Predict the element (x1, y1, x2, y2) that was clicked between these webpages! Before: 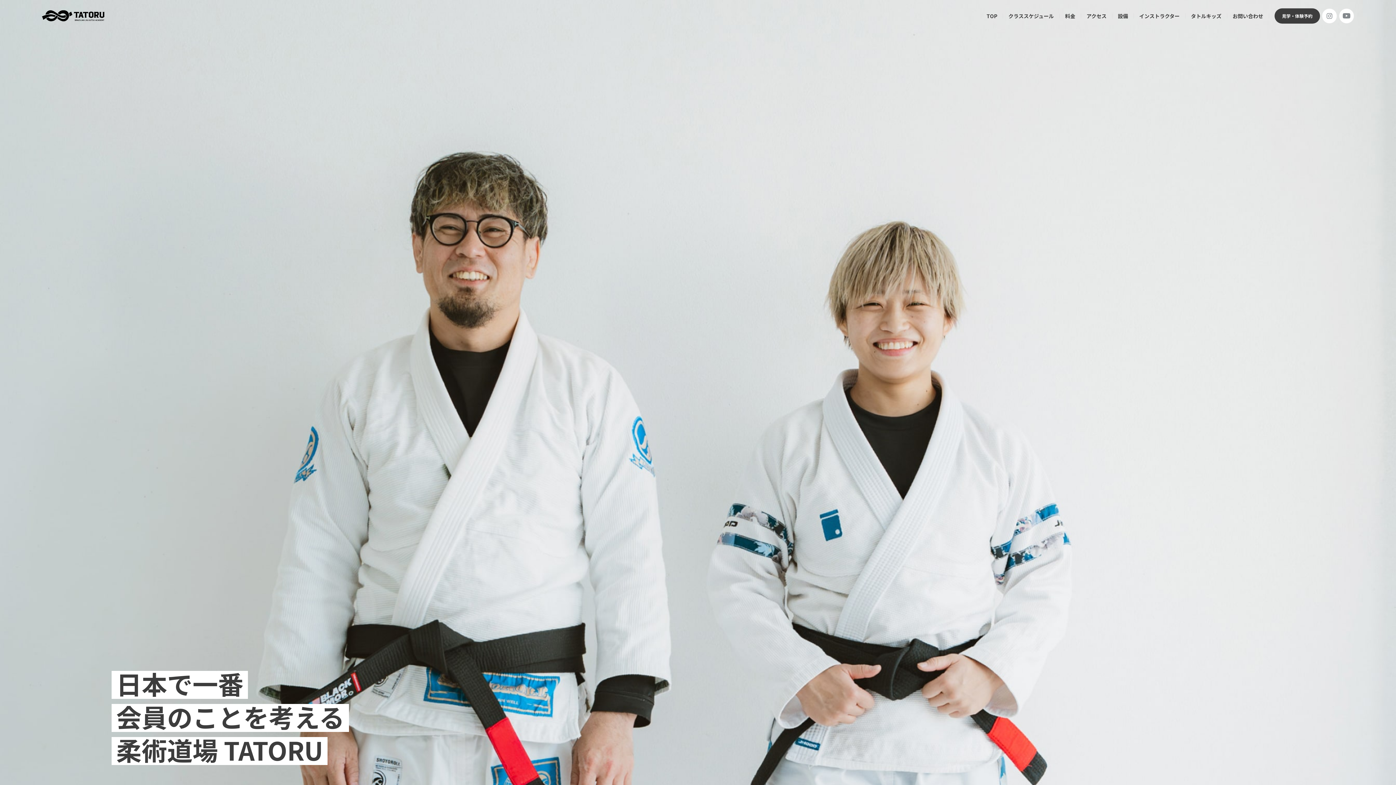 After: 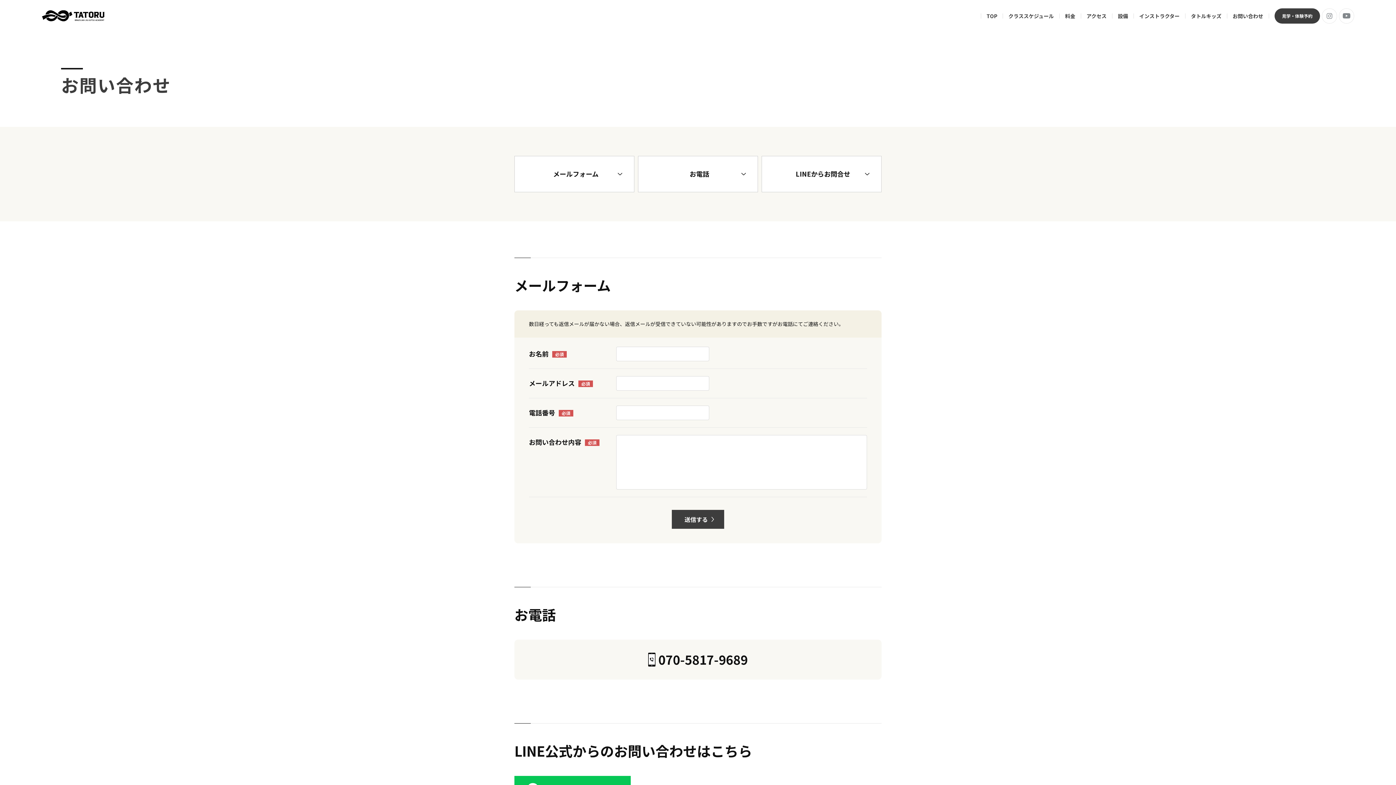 Action: label: お問い合わせ bbox: (1227, 13, 1269, 18)